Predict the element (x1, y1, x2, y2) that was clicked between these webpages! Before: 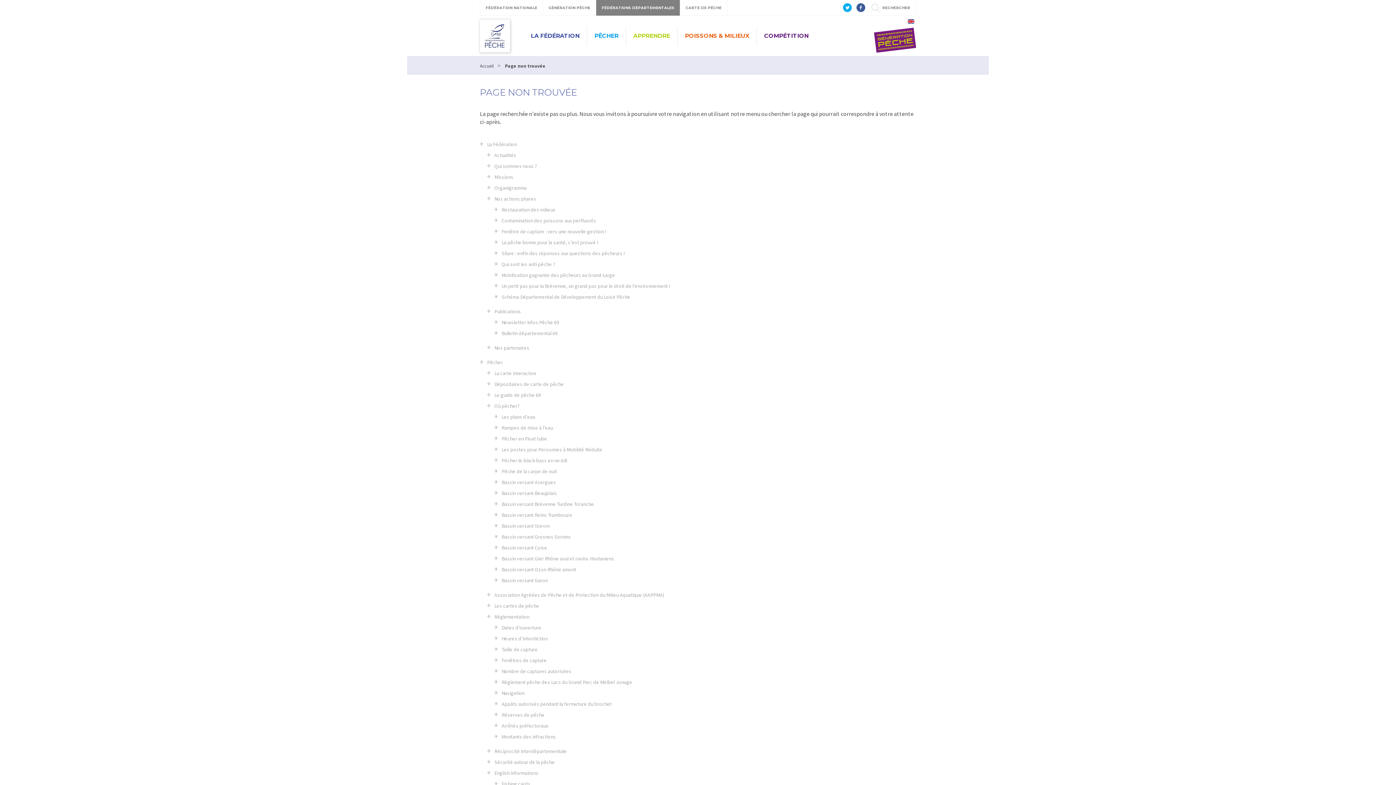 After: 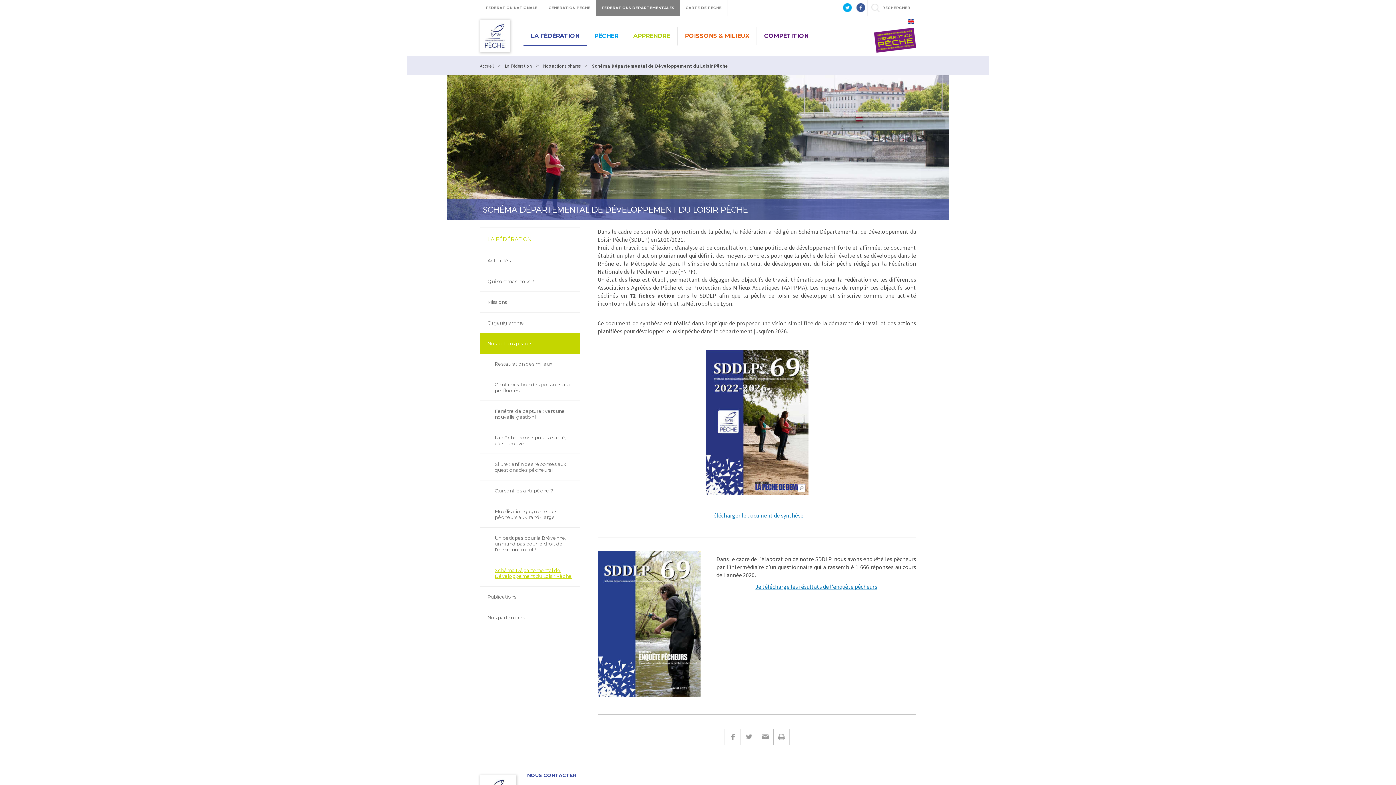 Action: label: Schéma Départemental de Développement du Loisir Pêche bbox: (501, 293, 630, 300)